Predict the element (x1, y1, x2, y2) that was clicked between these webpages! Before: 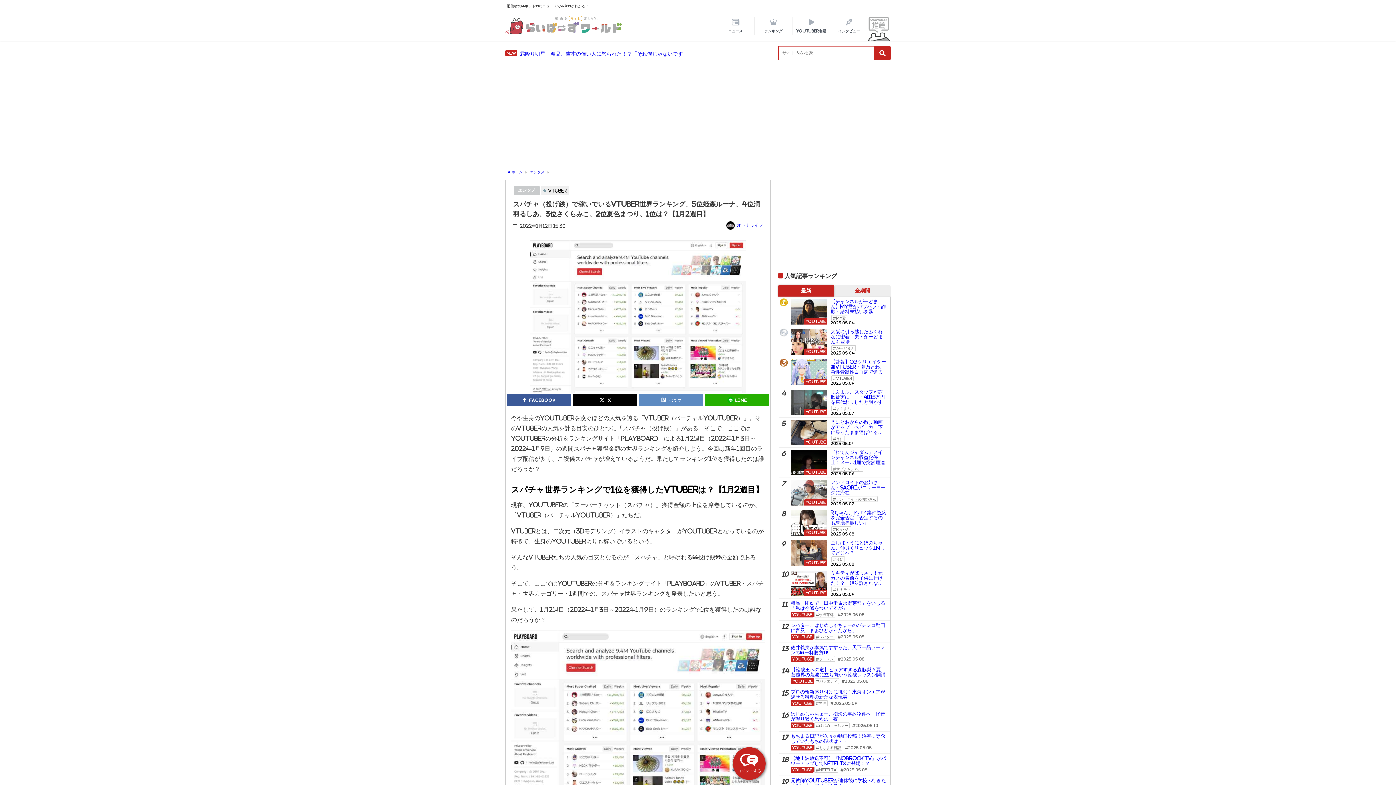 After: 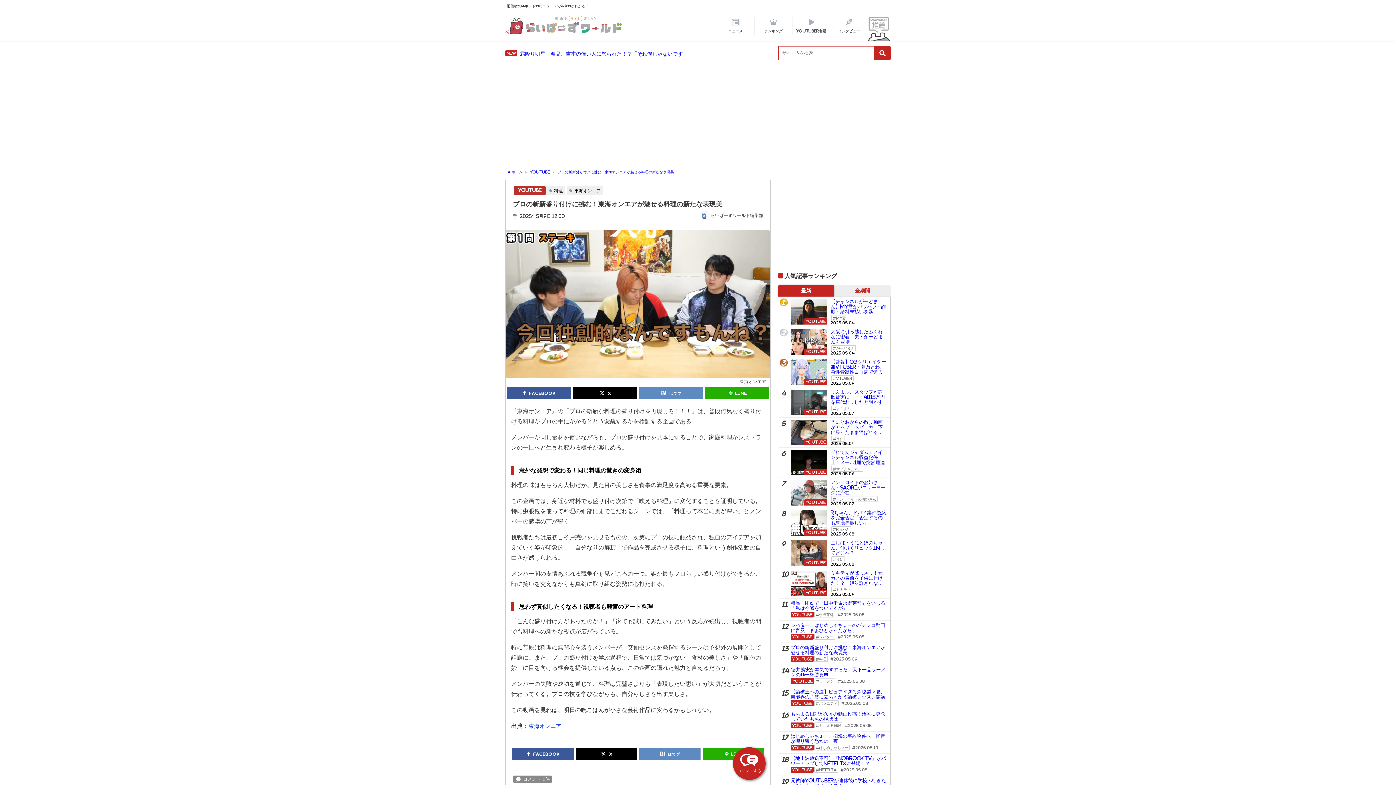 Action: label: プロの斬新盛り付けに挑む！東海オンエアが魅せる料理の新たな表現美
YouTube料理2025.05.09 bbox: (788, 687, 889, 709)